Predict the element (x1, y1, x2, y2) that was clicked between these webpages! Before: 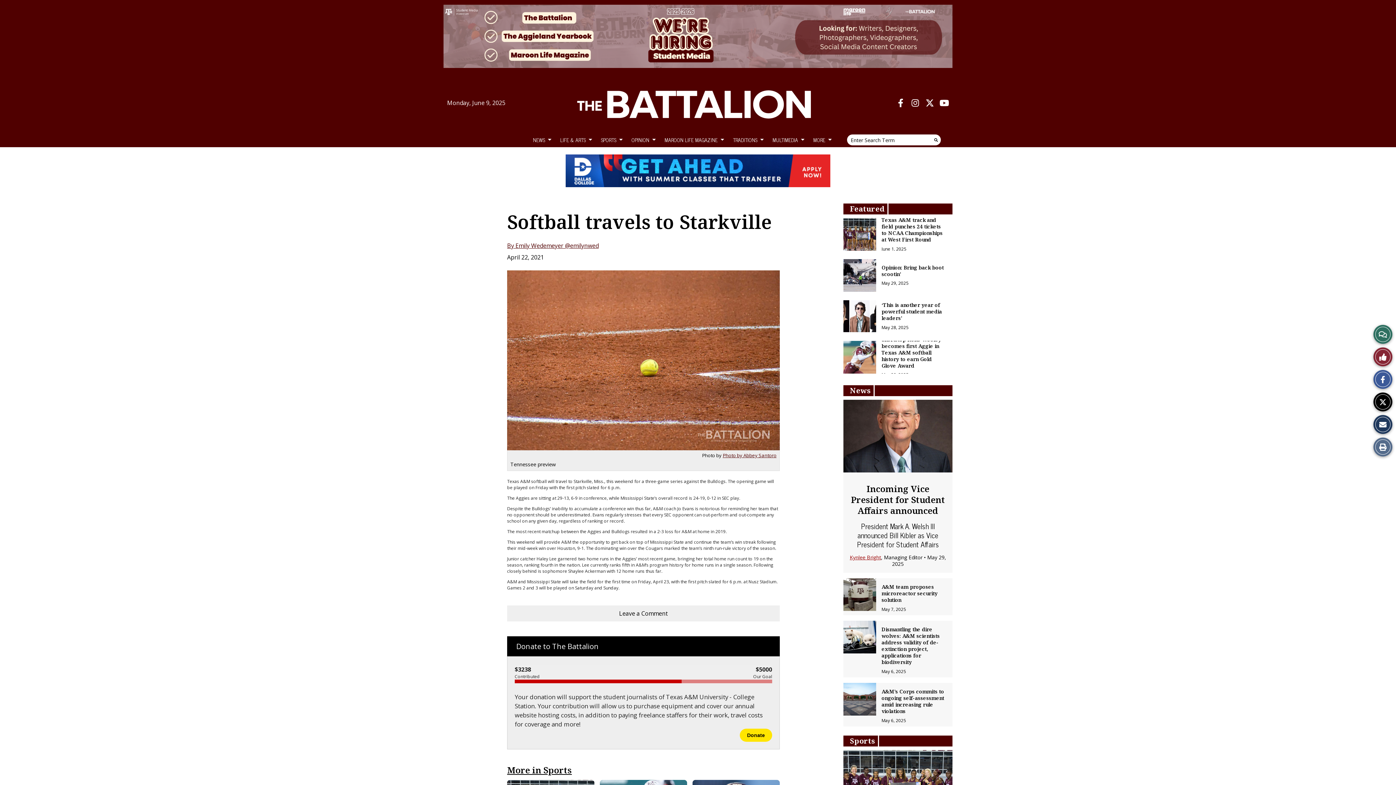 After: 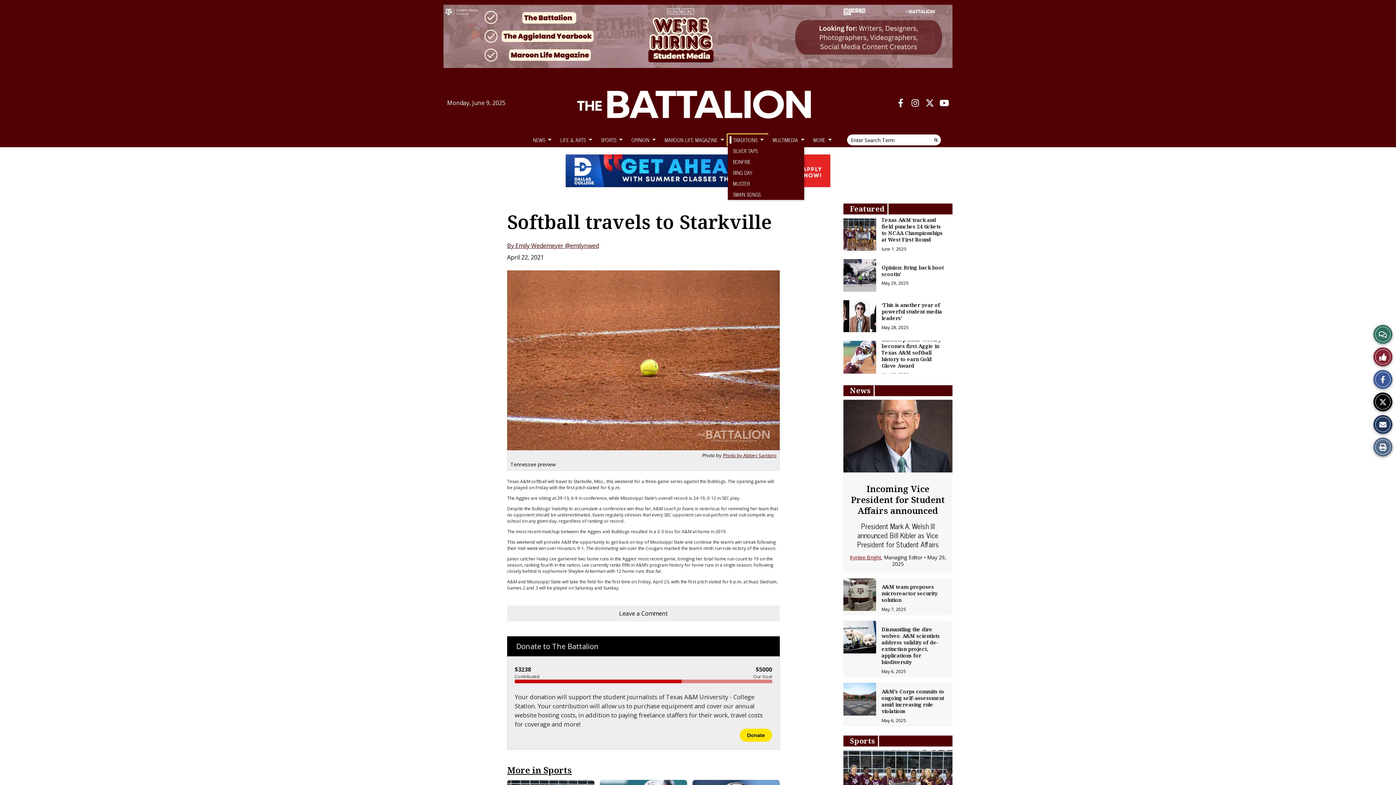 Action: label: TRADITIONS bbox: (728, 134, 767, 145)